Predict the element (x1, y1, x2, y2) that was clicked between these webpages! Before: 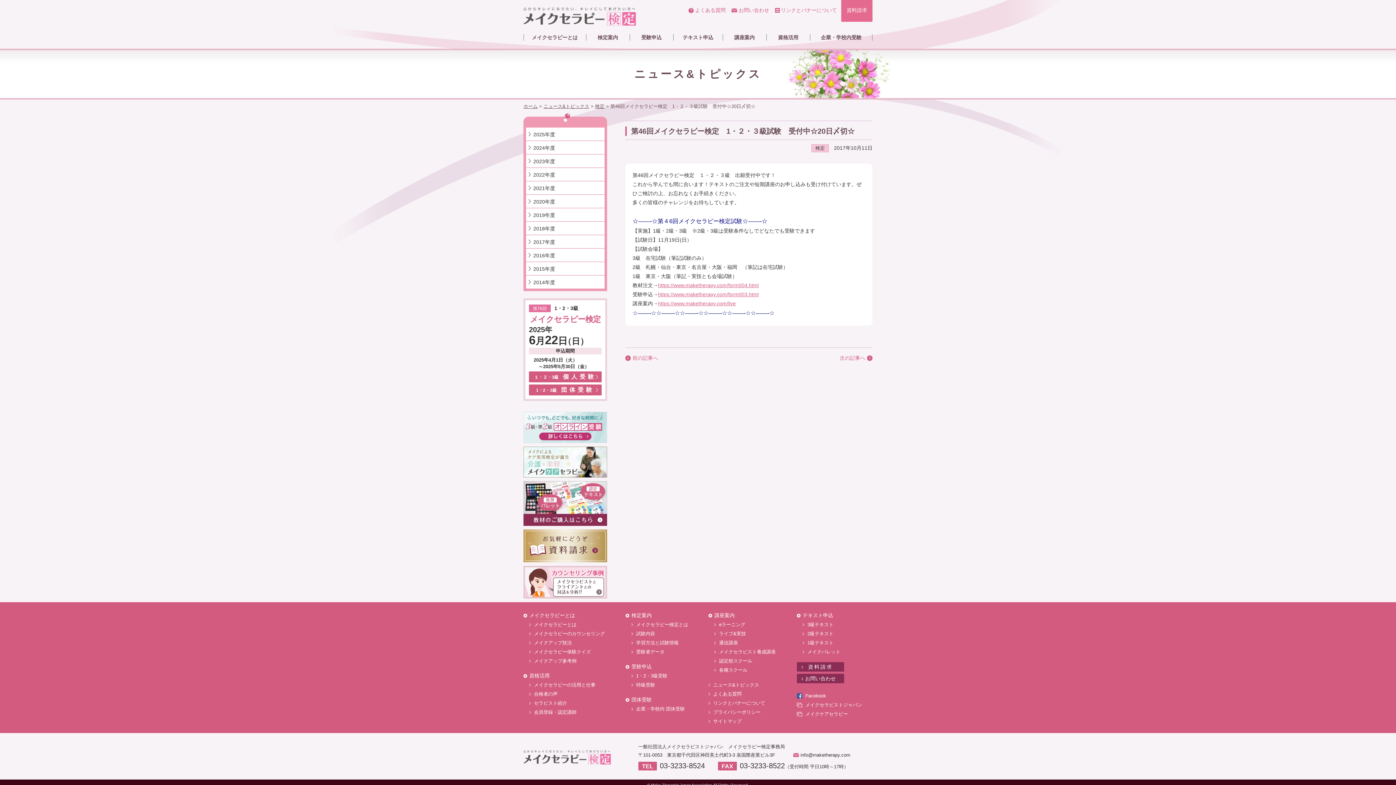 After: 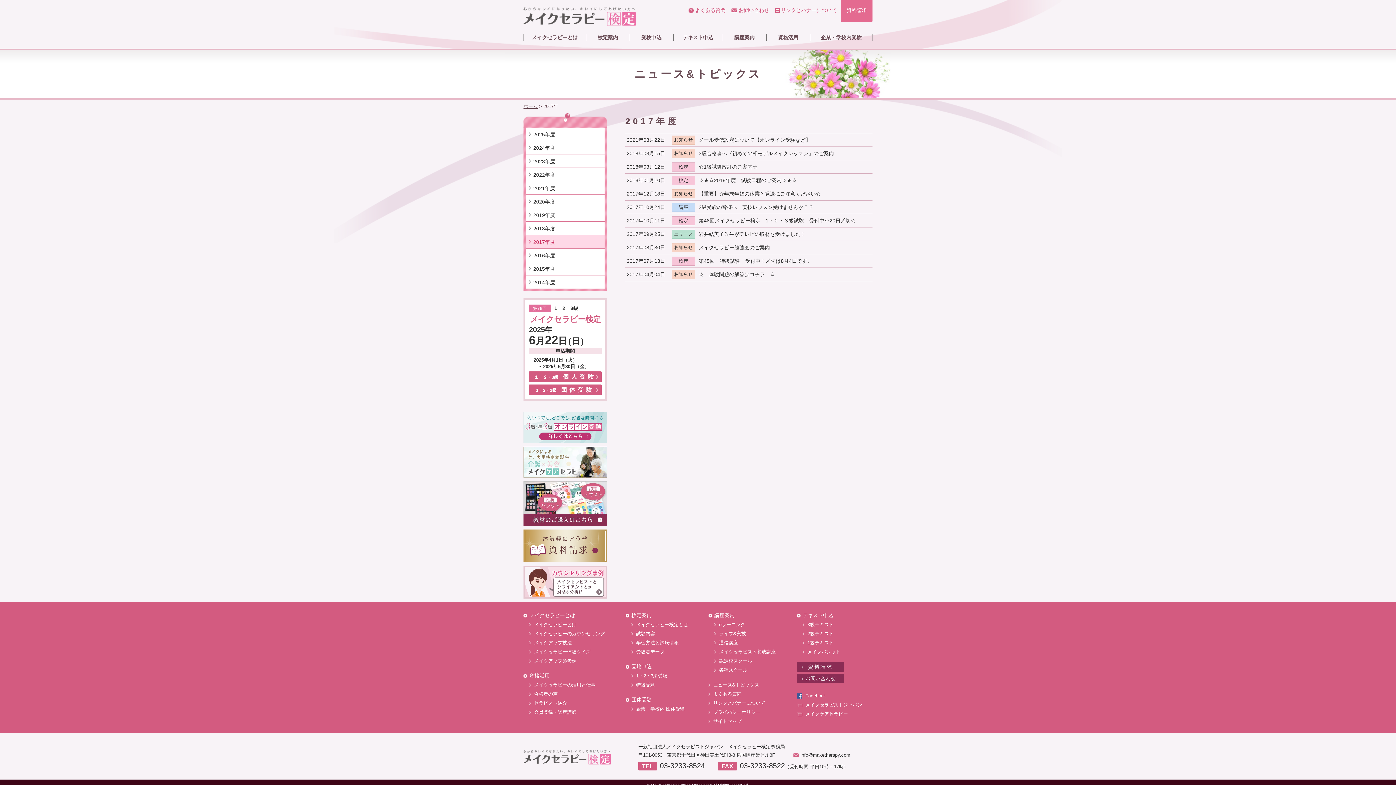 Action: bbox: (526, 235, 604, 248) label: 2017年度